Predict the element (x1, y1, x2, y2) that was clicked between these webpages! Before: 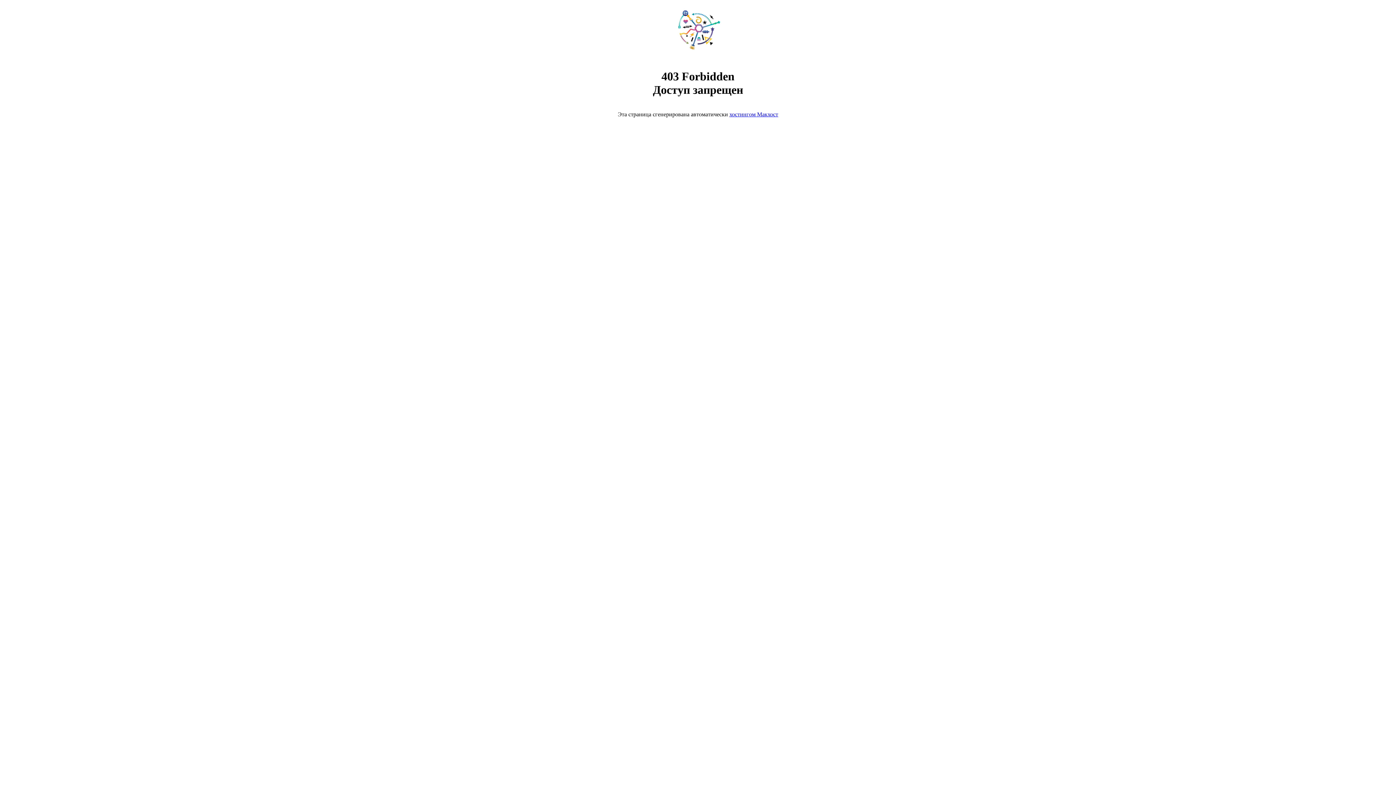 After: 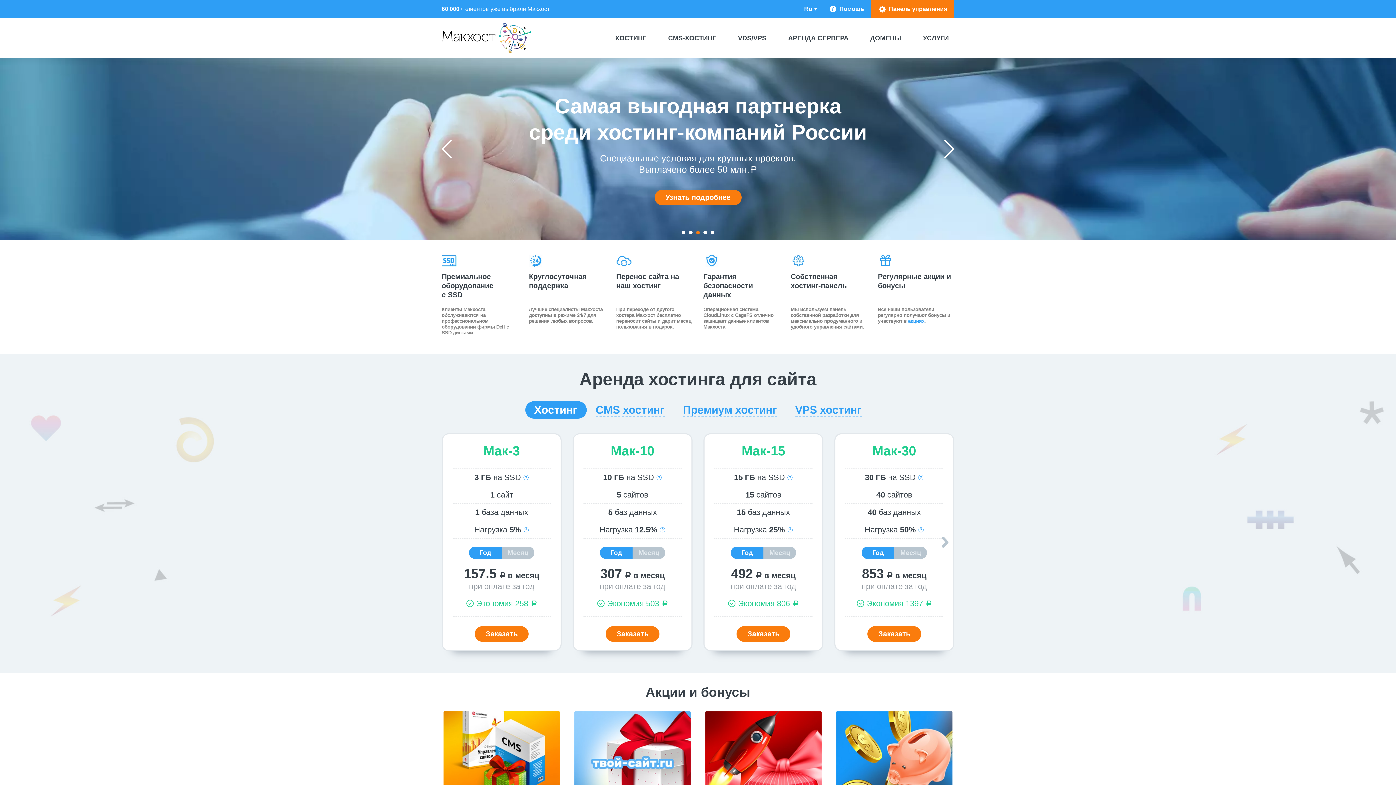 Action: label: хостингом Макхост bbox: (729, 111, 778, 117)